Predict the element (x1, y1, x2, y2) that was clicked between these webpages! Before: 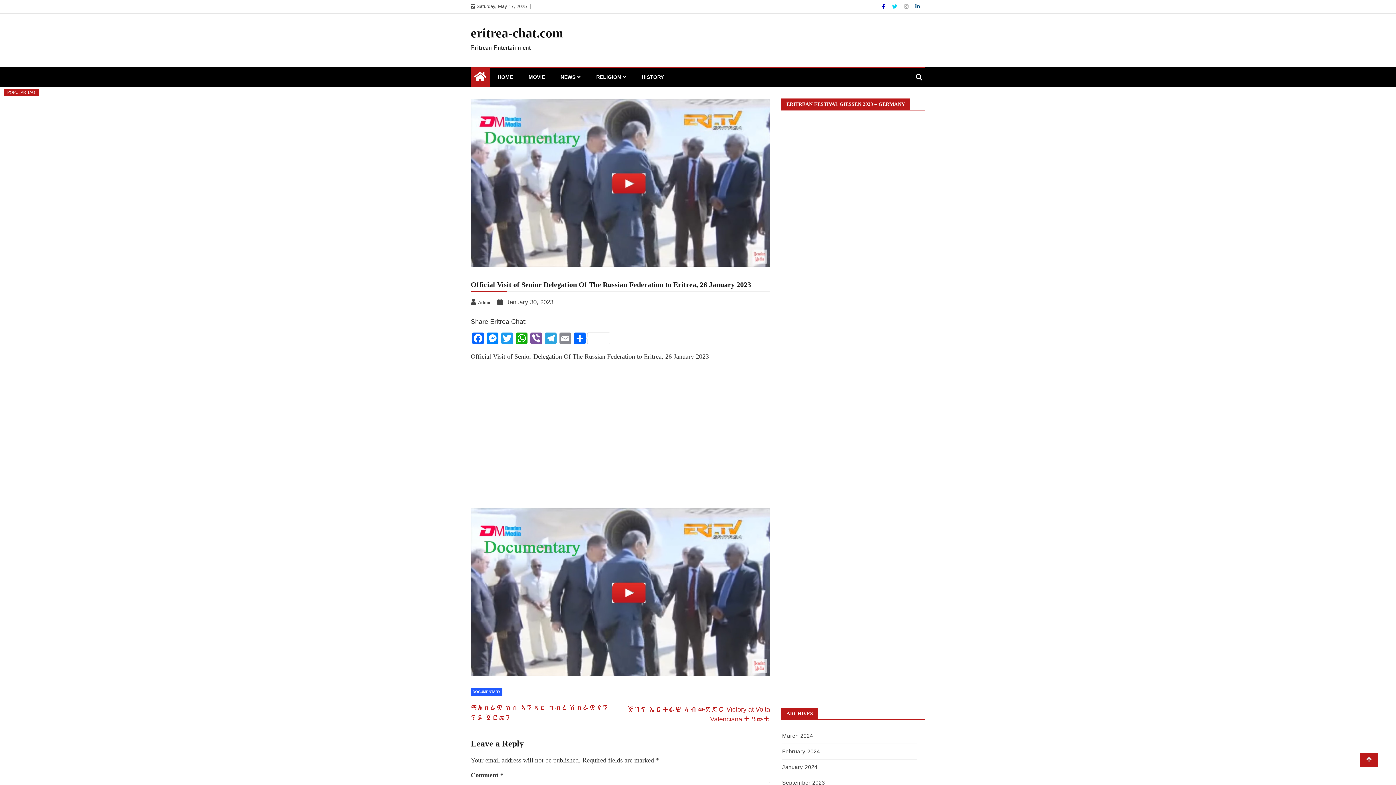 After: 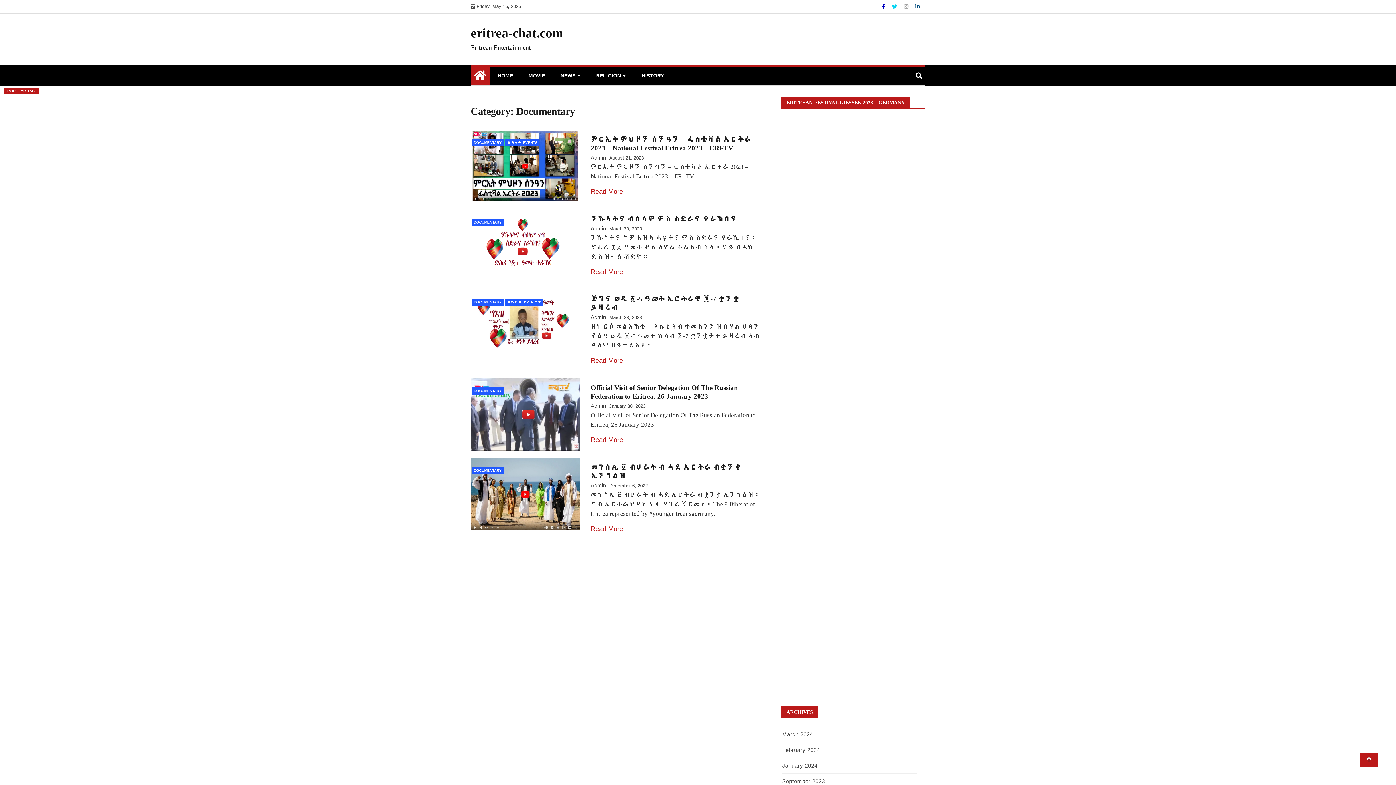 Action: bbox: (470, 688, 502, 696) label: DOCUMENTARY